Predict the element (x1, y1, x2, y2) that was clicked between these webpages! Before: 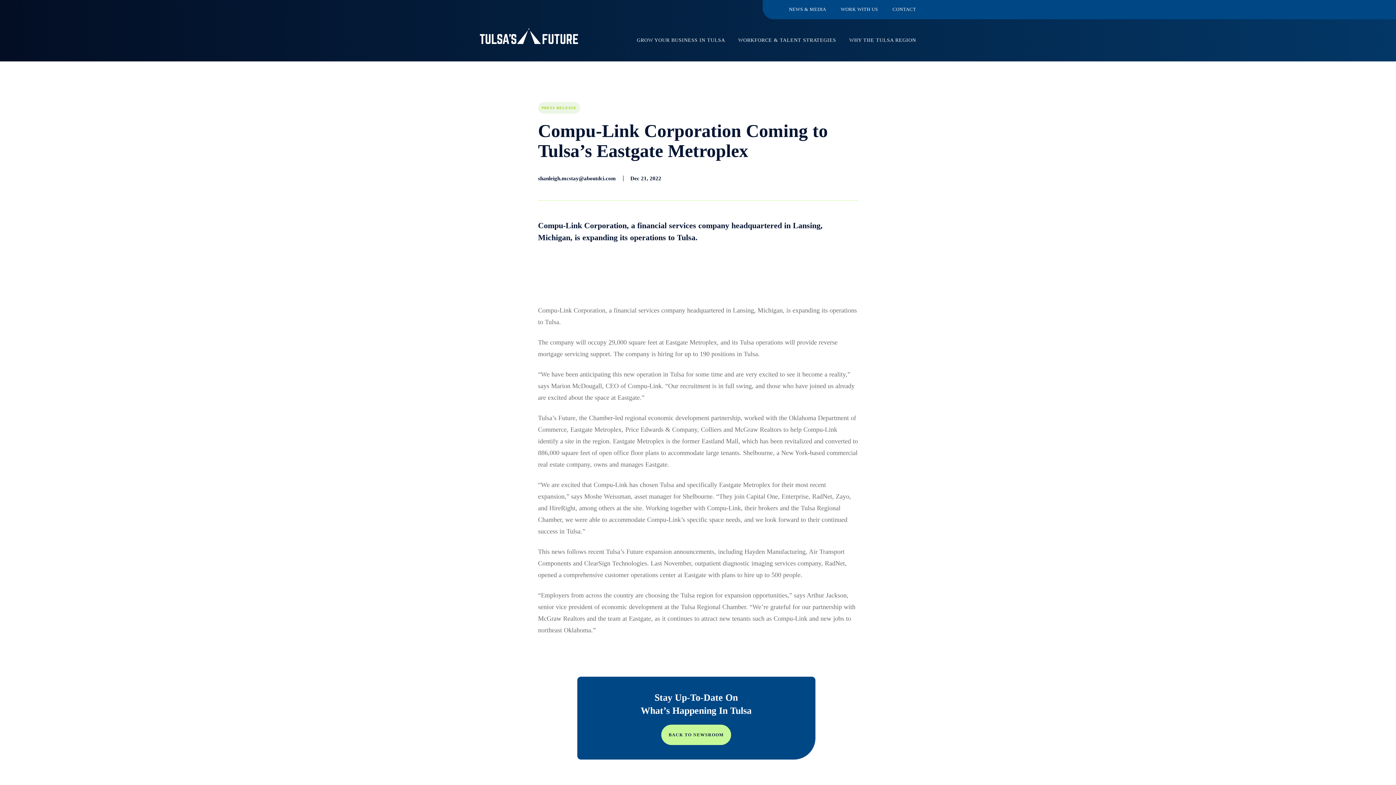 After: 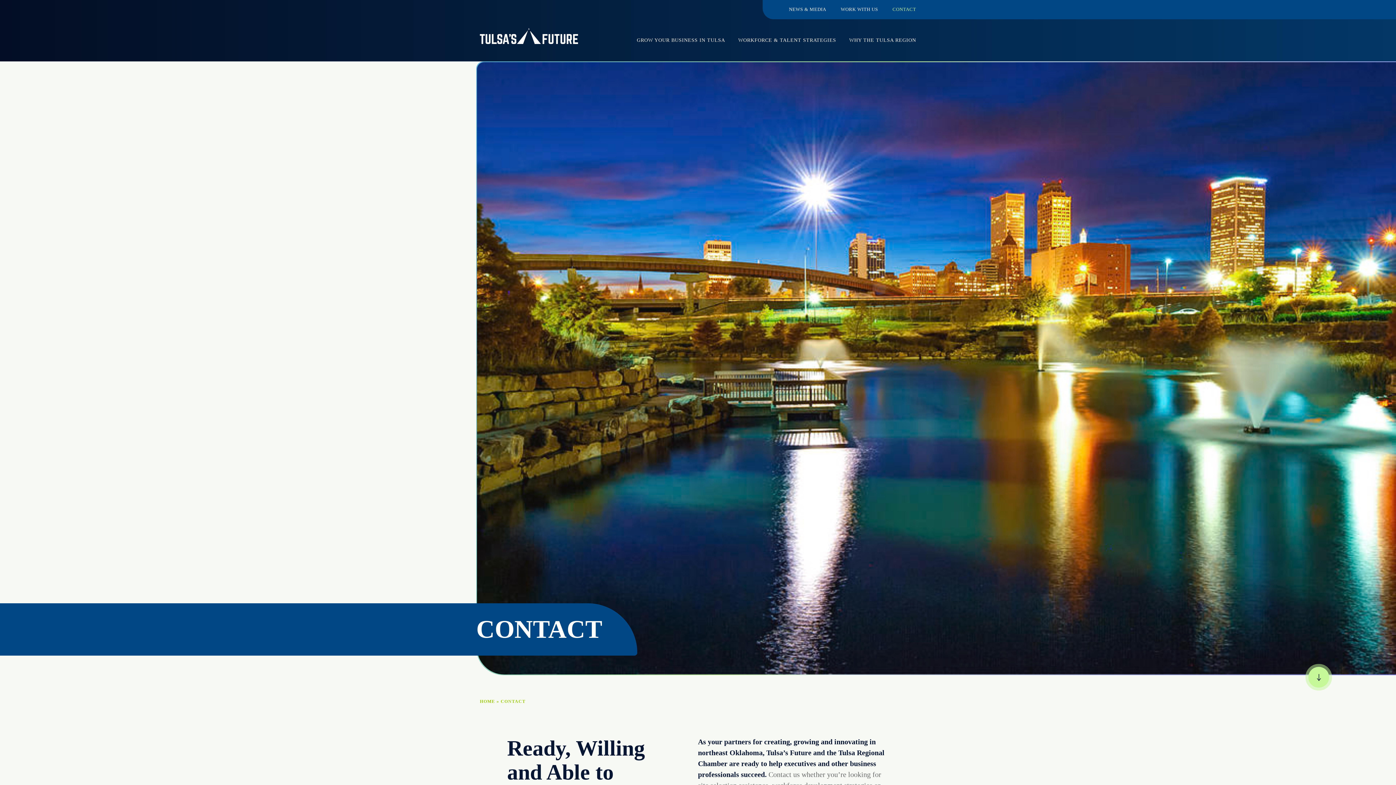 Action: bbox: (892, 5, 916, 13) label: CONTACT